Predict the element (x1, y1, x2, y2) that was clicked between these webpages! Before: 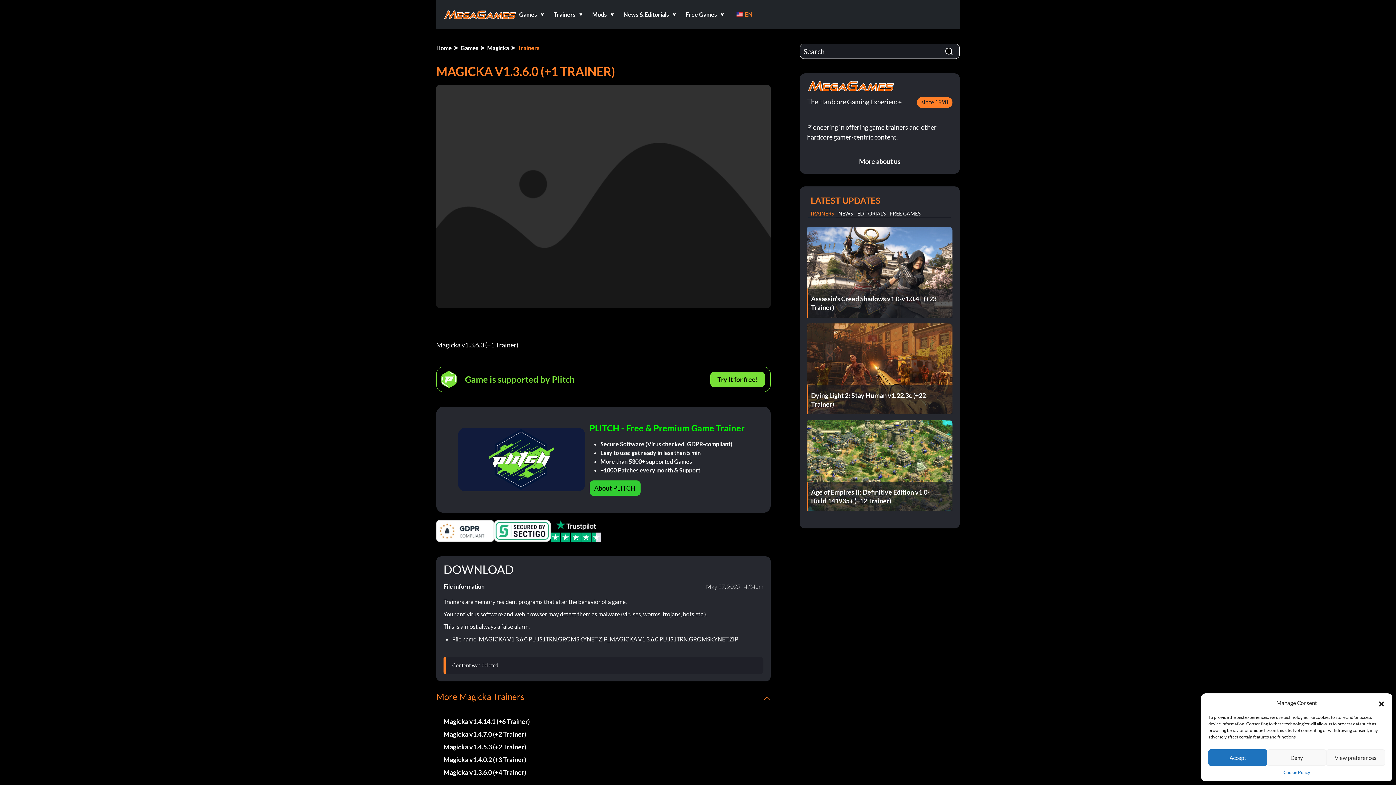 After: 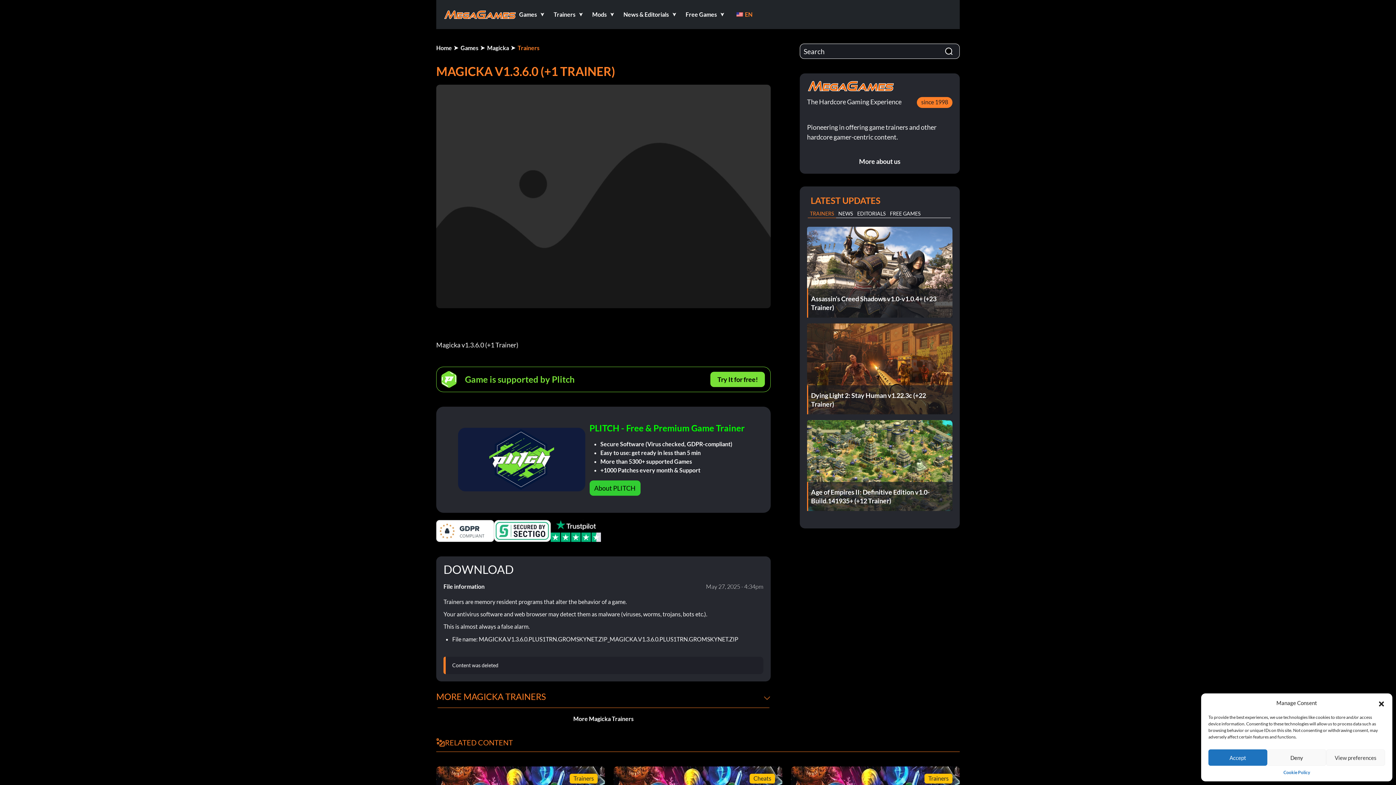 Action: bbox: (436, 688, 770, 708) label: More Magicka Trainers